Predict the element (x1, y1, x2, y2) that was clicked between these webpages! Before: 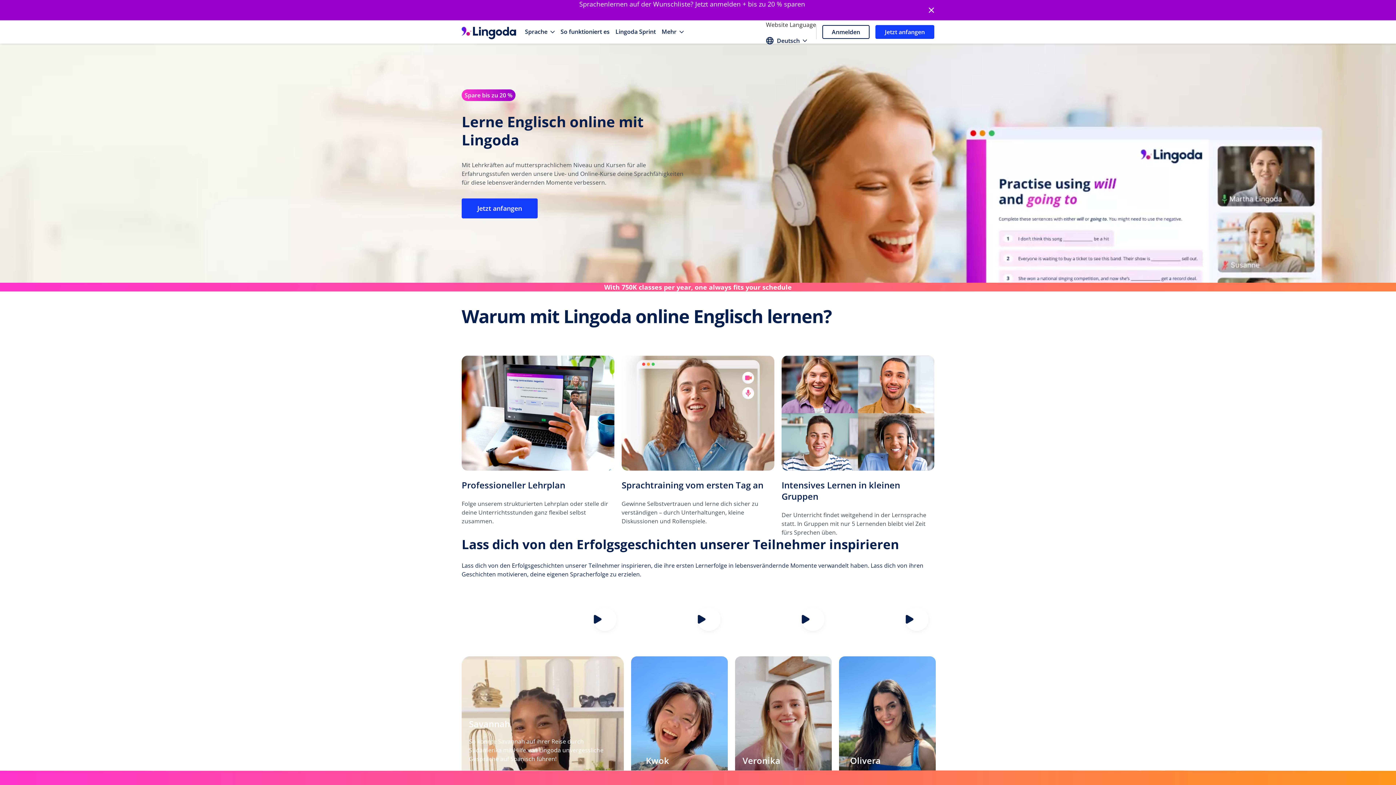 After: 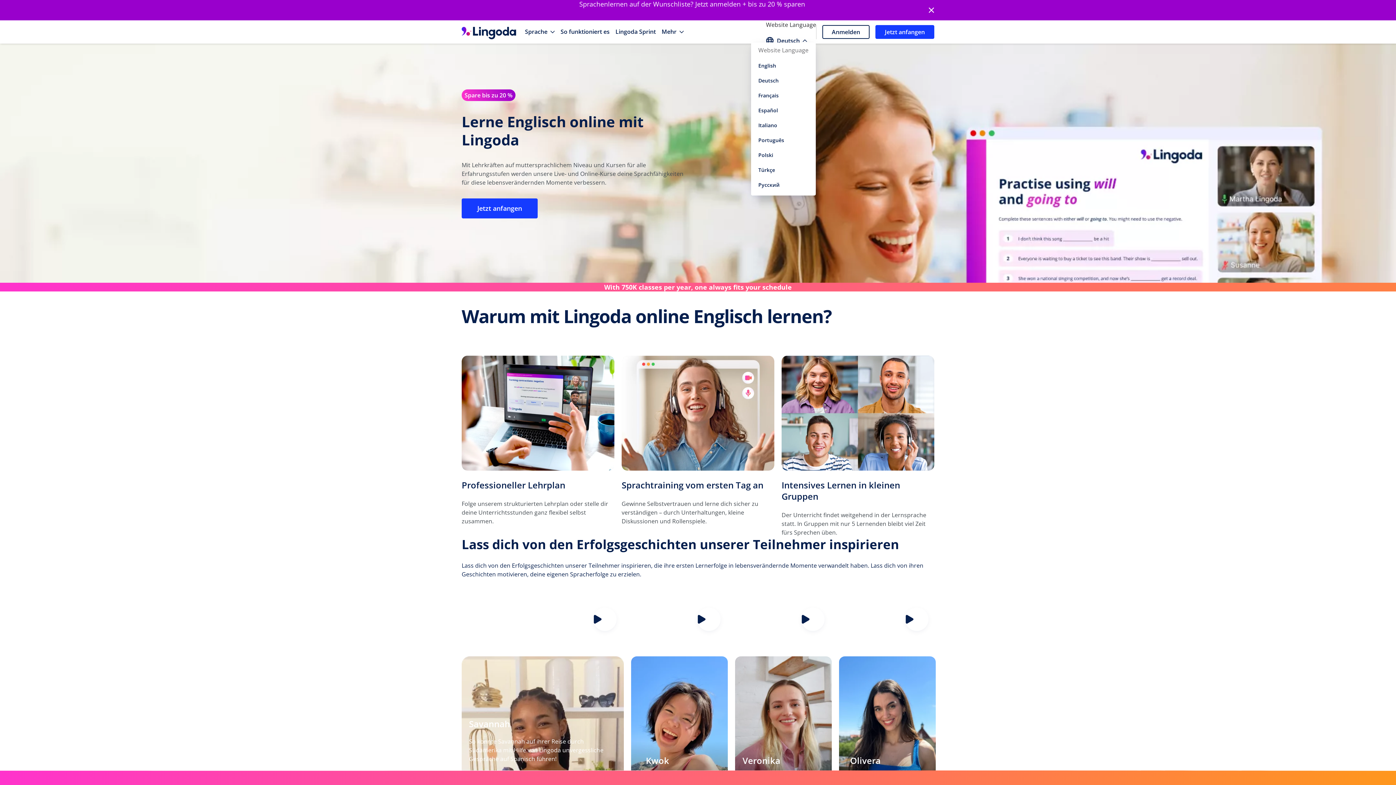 Action: bbox: (766, 29, 807, 52) label: Deutsch